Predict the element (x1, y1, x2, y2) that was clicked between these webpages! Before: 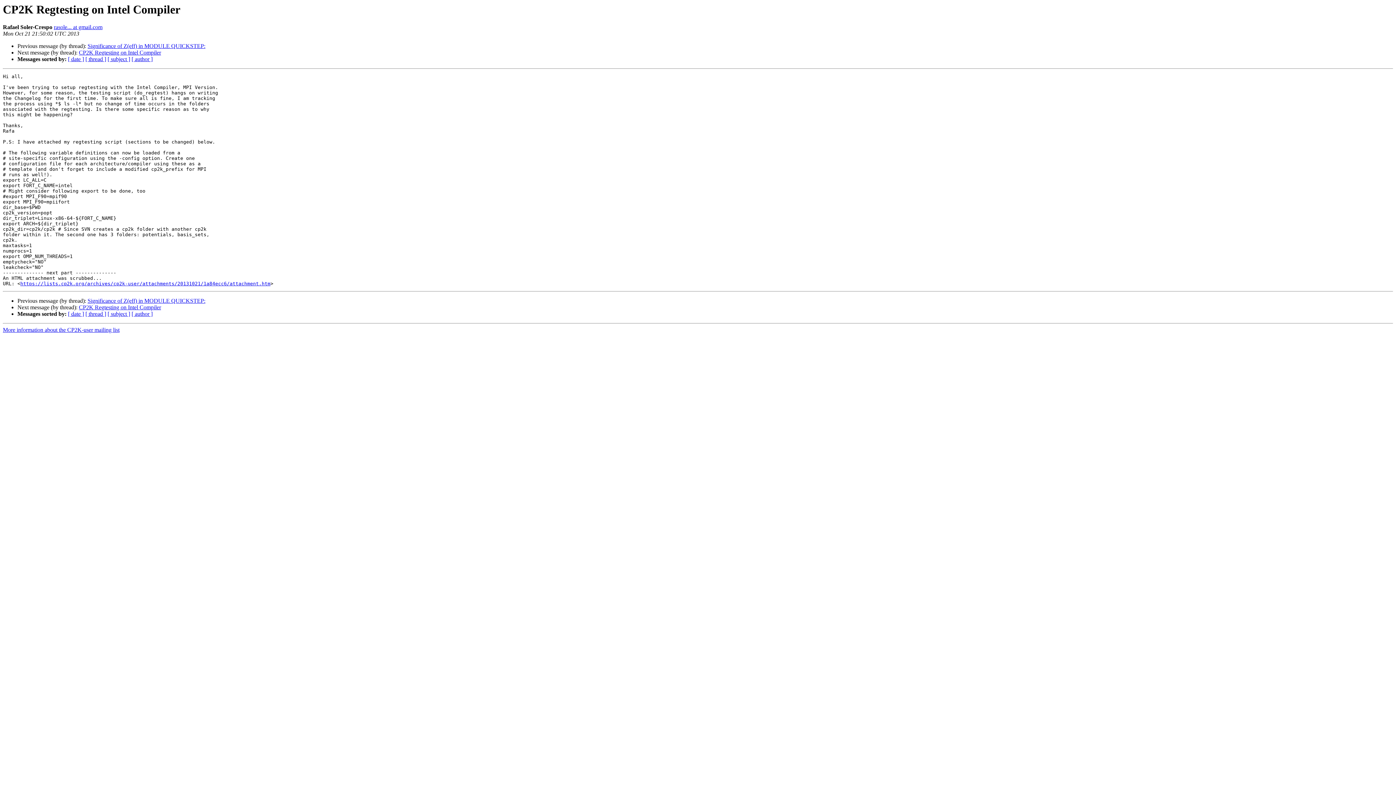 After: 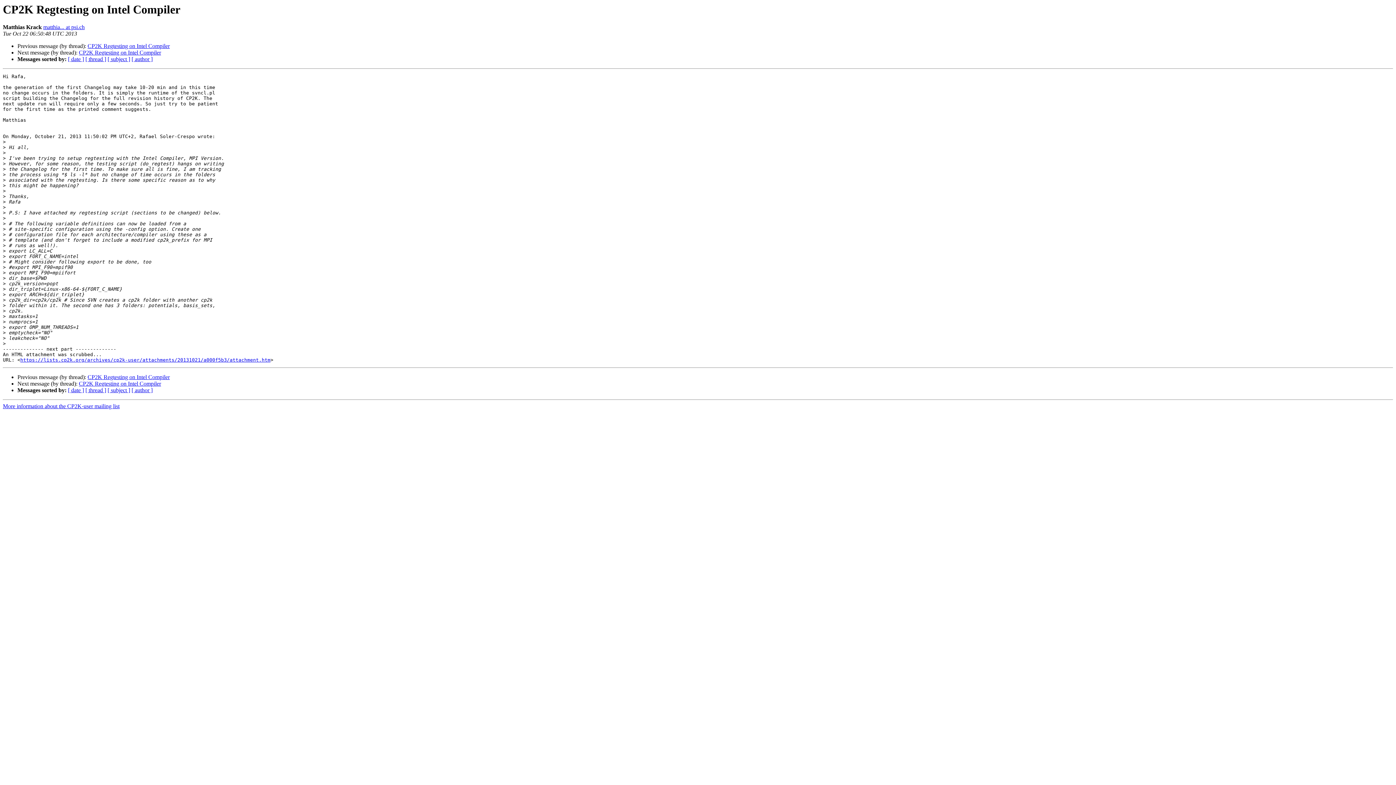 Action: label: CP2K Regtesting on Intel Compiler bbox: (78, 304, 161, 310)